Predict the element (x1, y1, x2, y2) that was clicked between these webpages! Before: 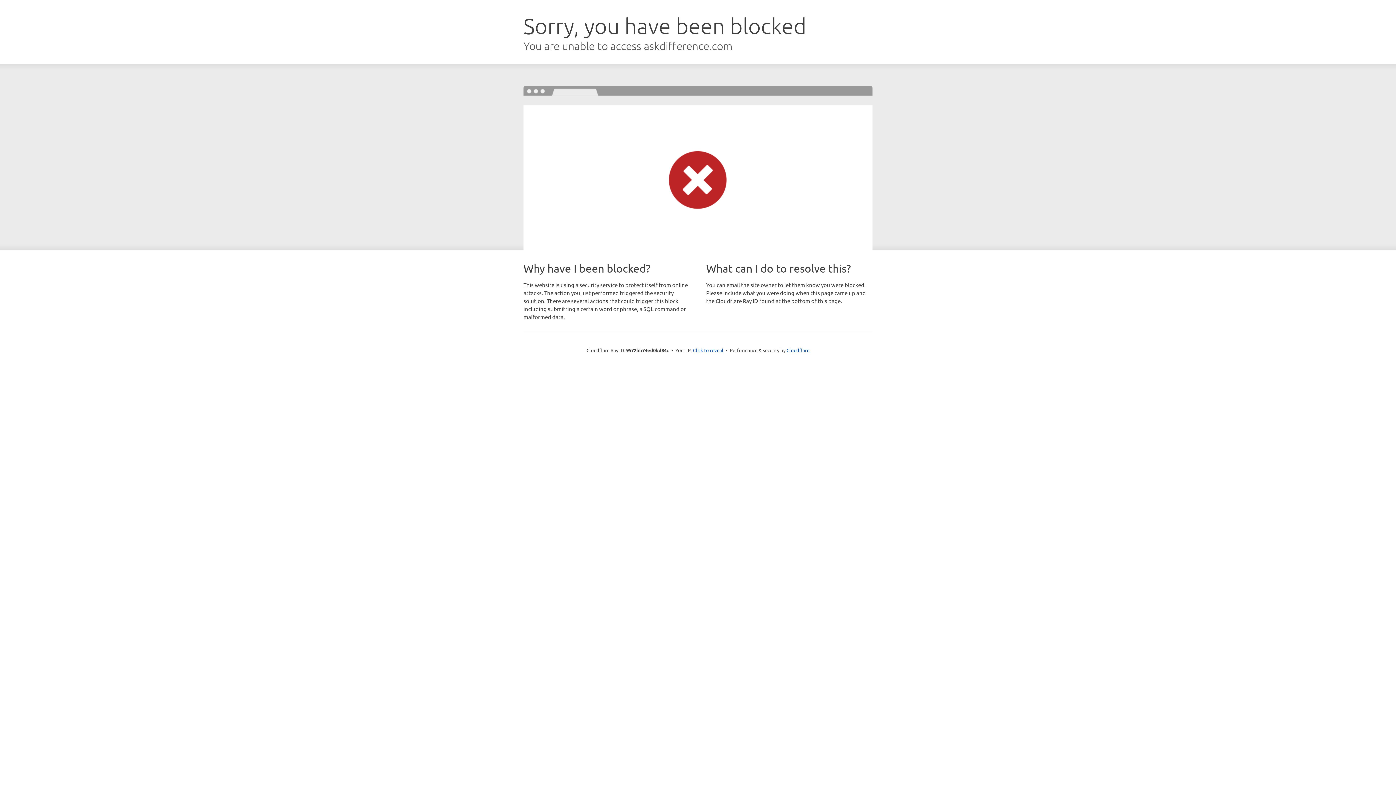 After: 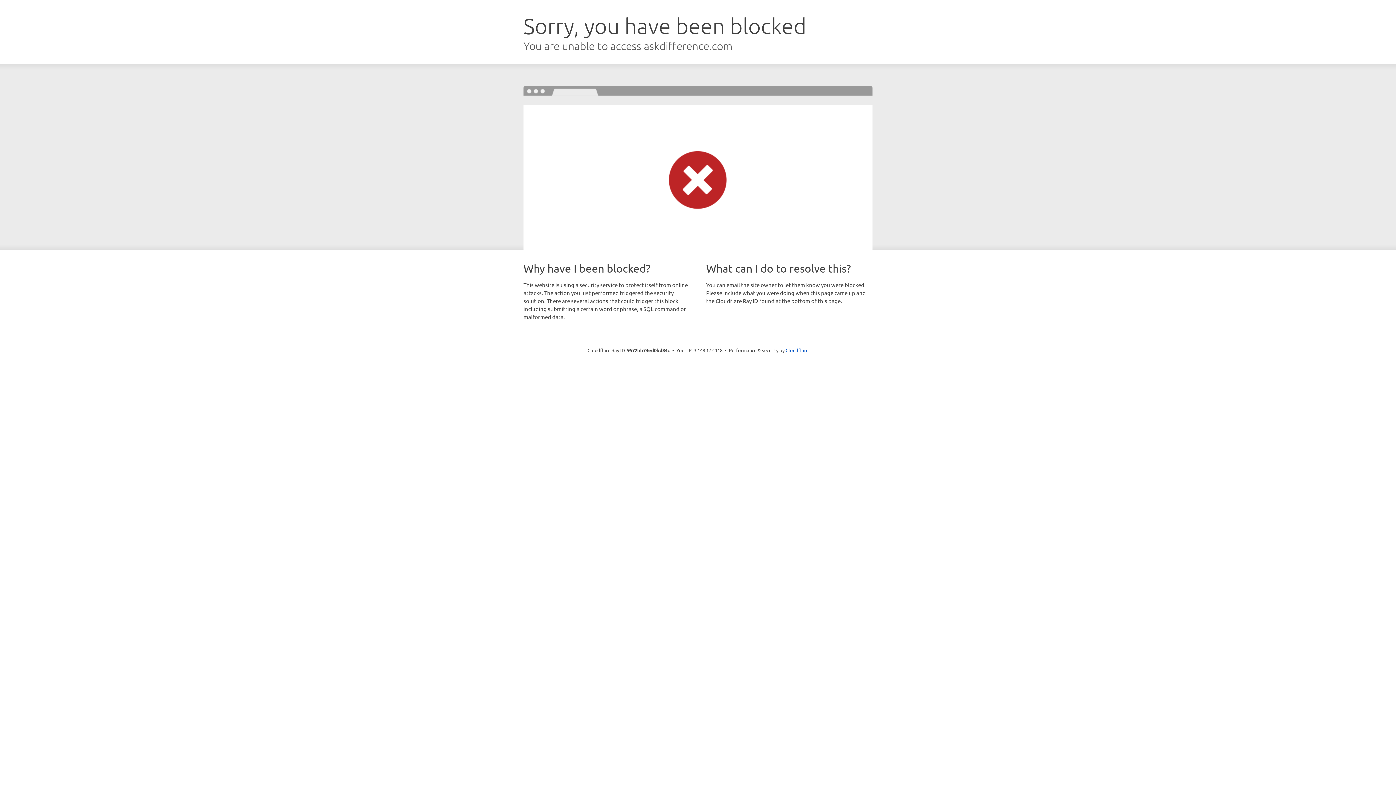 Action: bbox: (693, 346, 723, 353) label: Click to reveal